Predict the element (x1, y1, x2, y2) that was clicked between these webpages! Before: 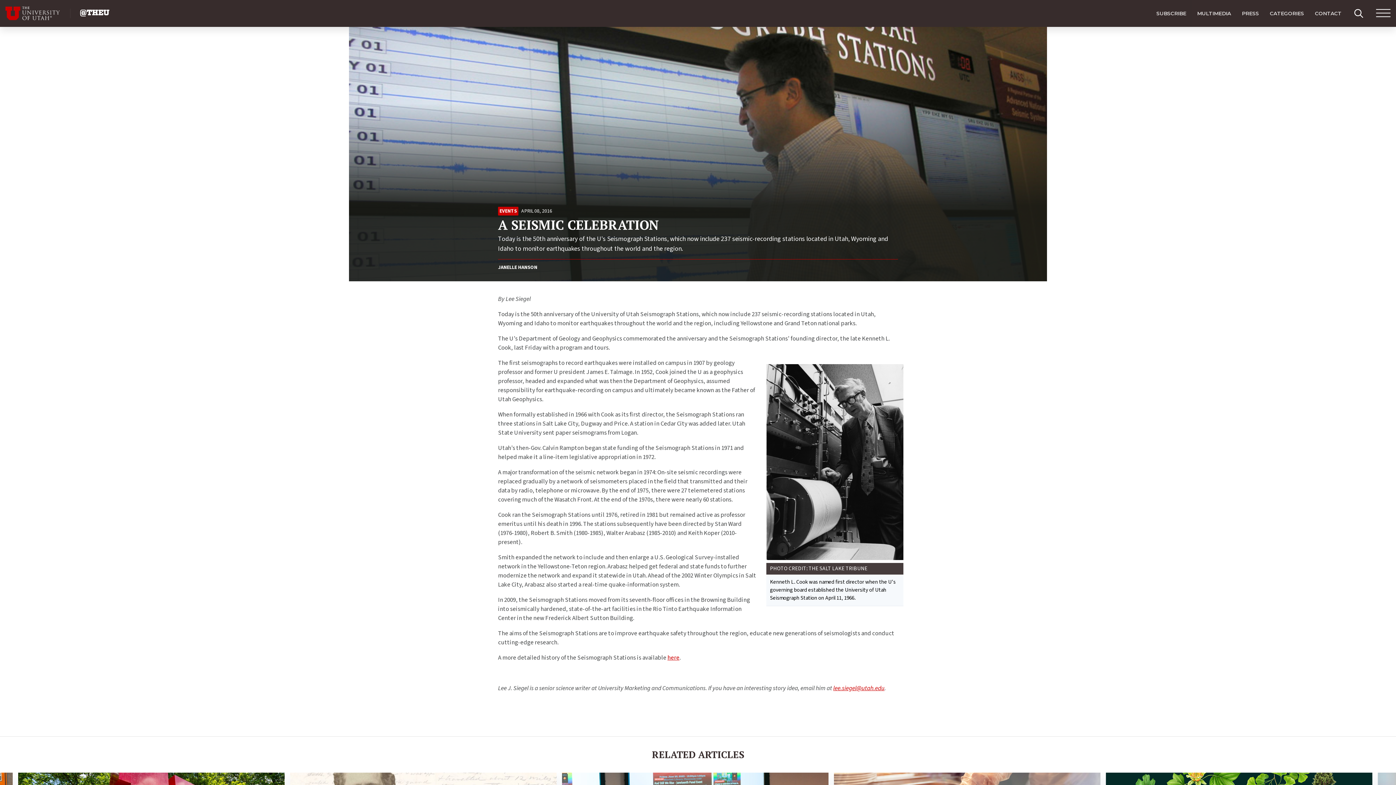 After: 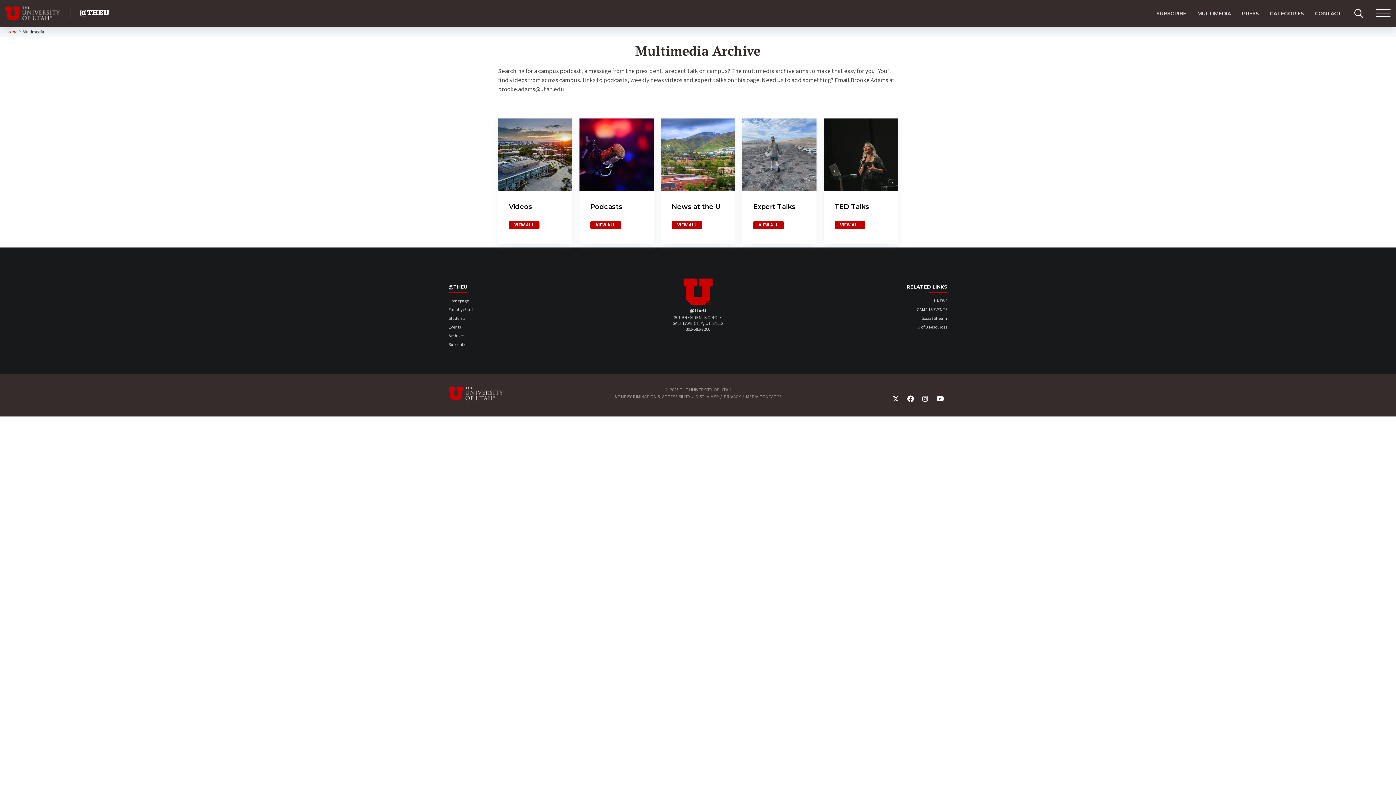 Action: bbox: (1192, 0, 1236, 26) label: MULTIMEDIA